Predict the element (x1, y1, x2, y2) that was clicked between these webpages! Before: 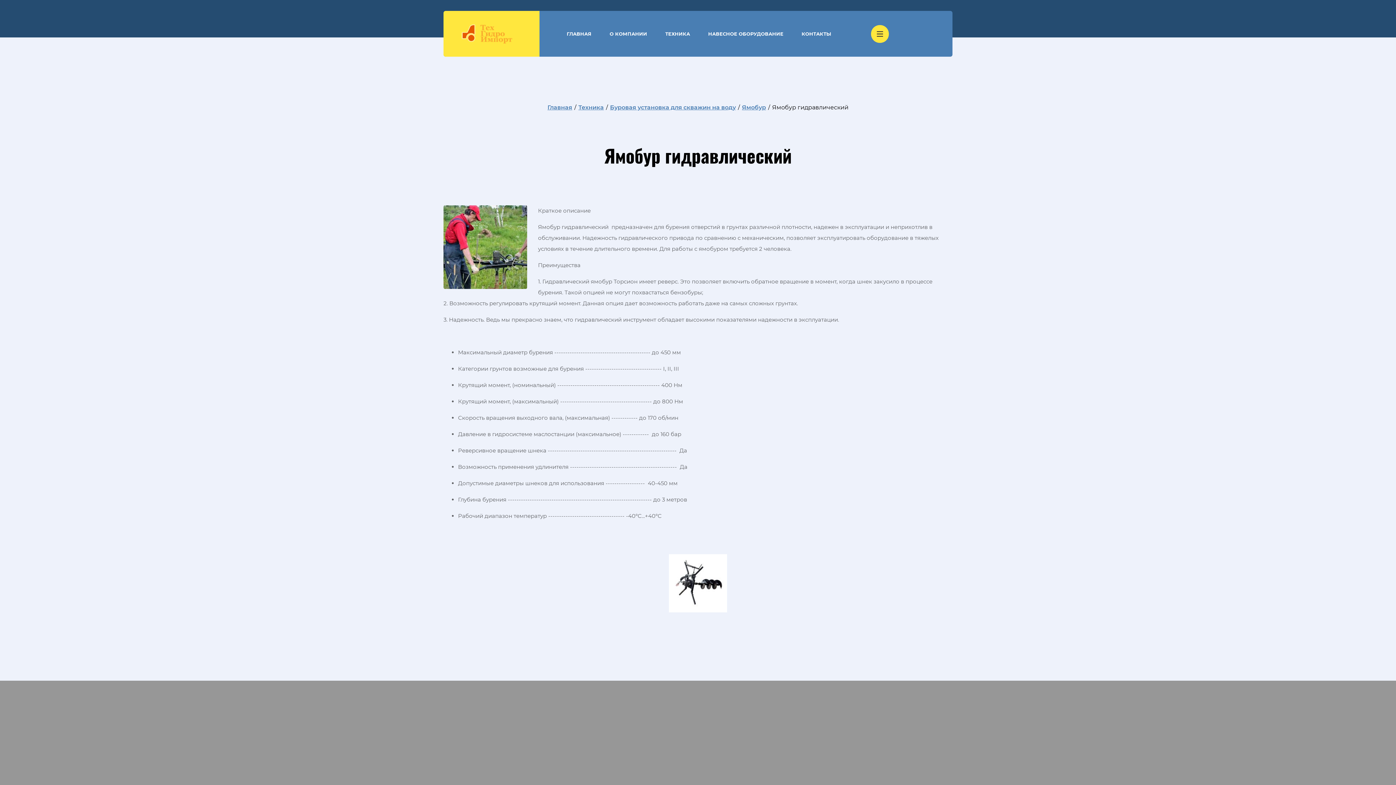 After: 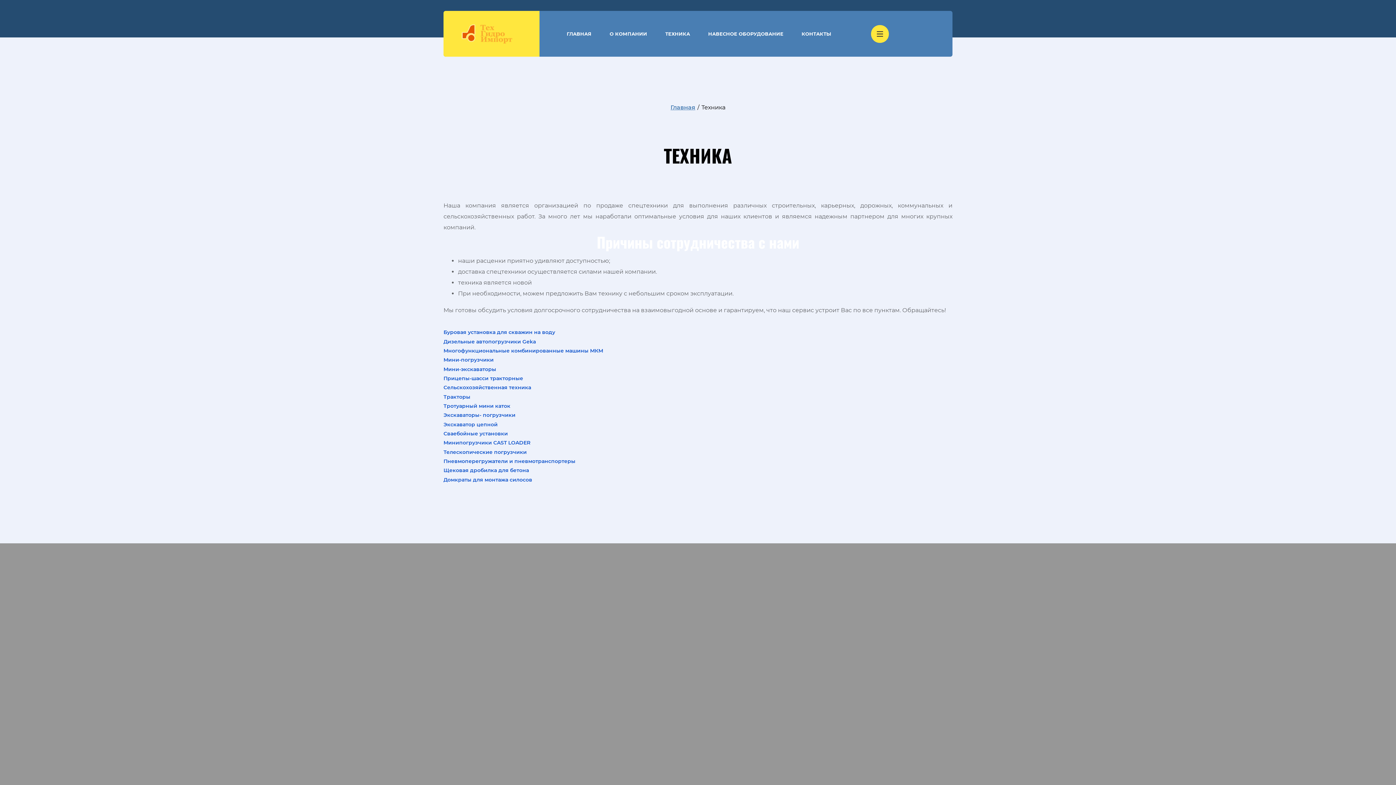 Action: label: ТЕХНИКА bbox: (656, 25, 699, 42)